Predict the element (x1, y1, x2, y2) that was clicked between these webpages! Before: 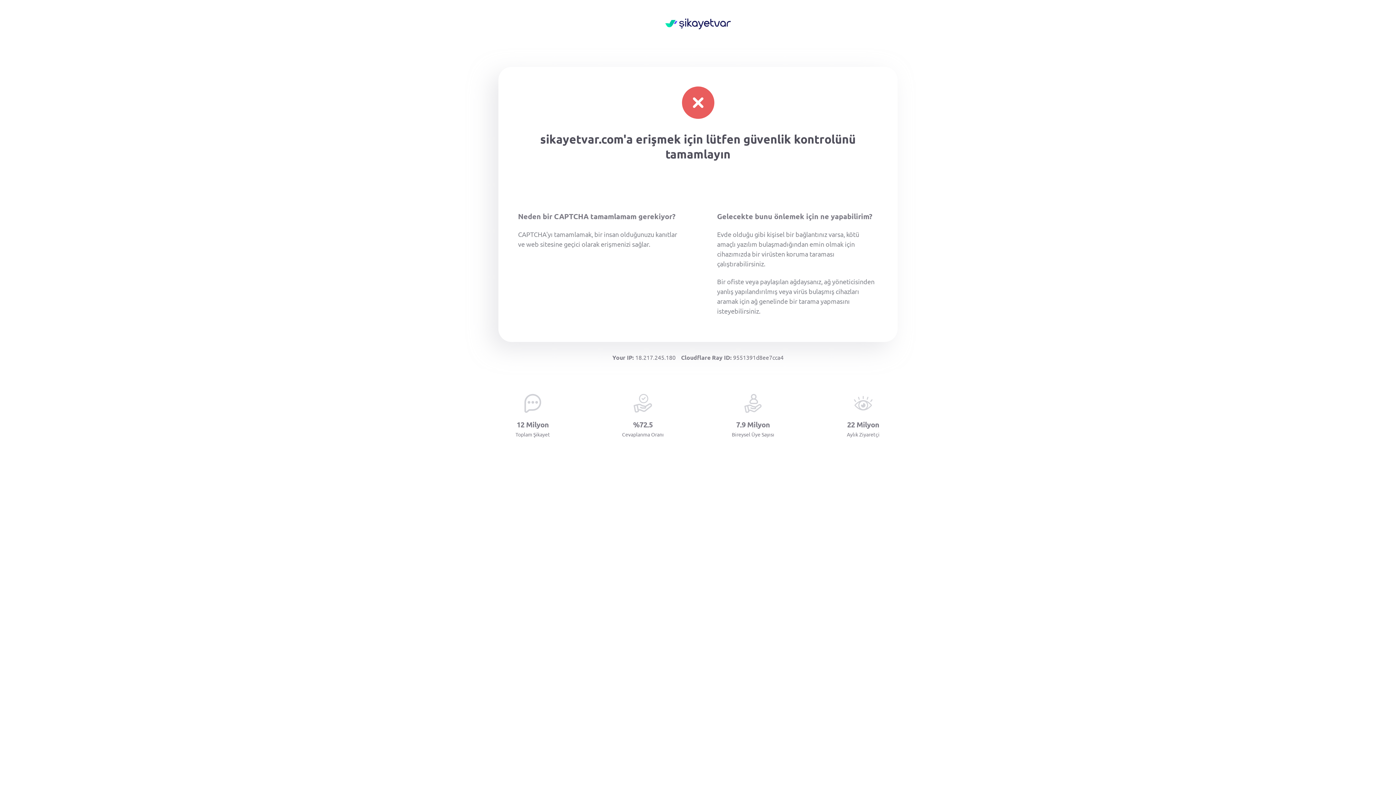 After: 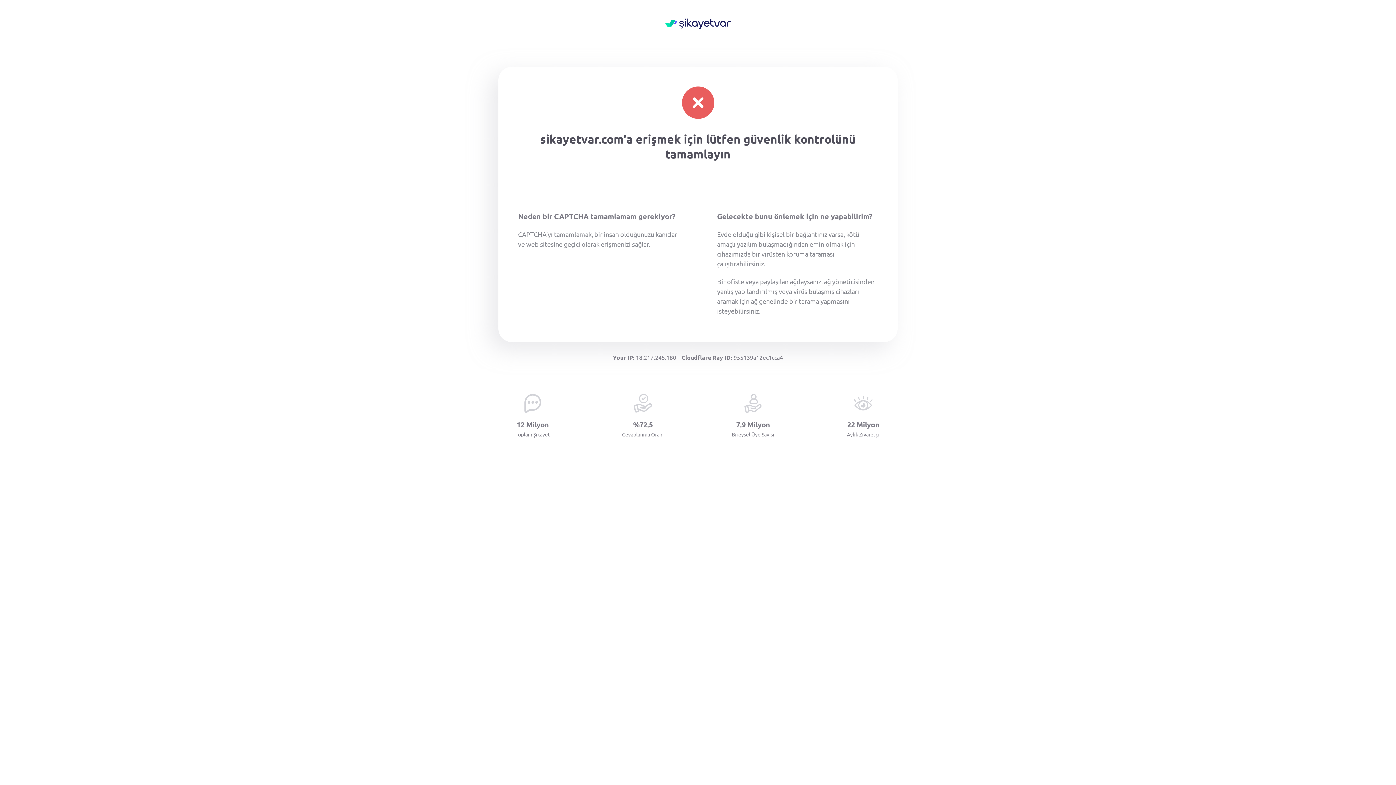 Action: bbox: (665, 18, 730, 30)